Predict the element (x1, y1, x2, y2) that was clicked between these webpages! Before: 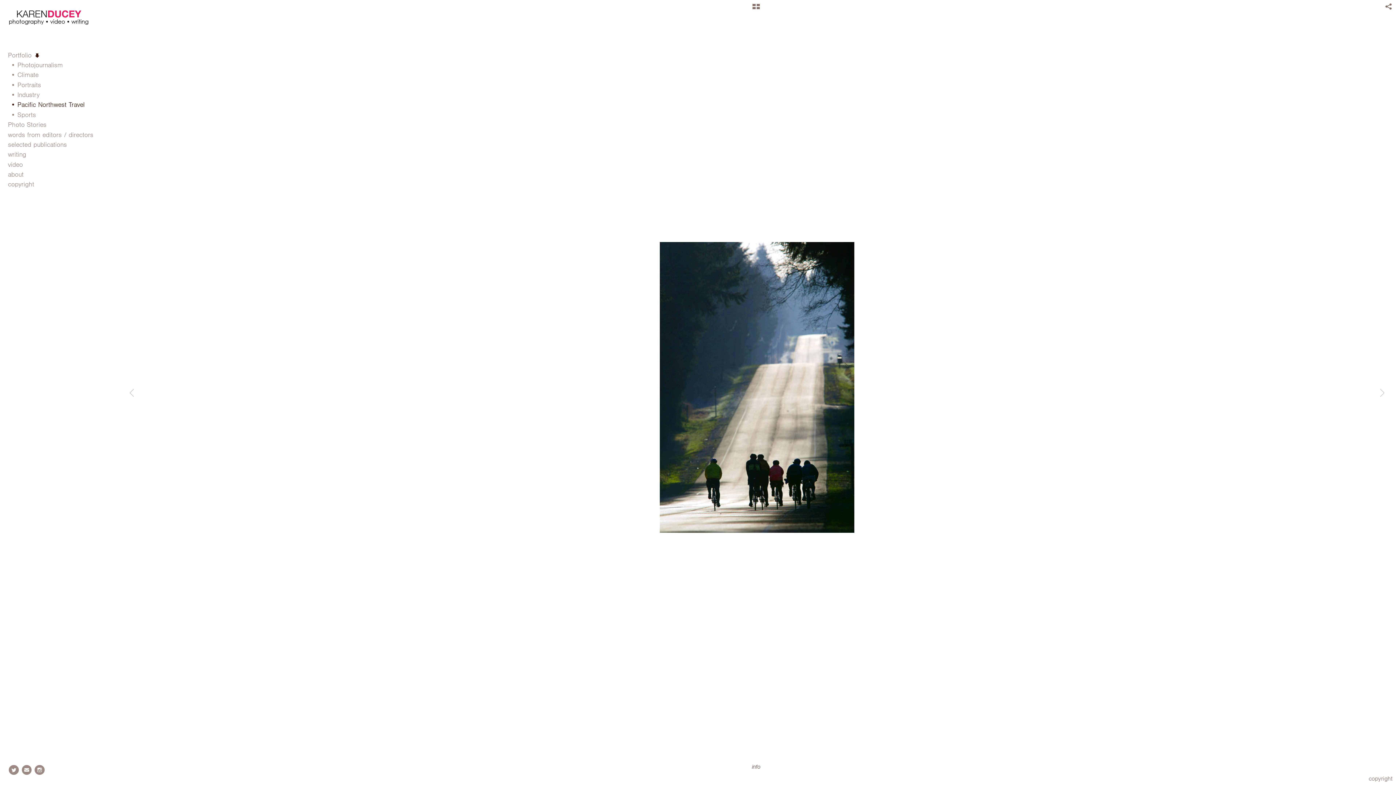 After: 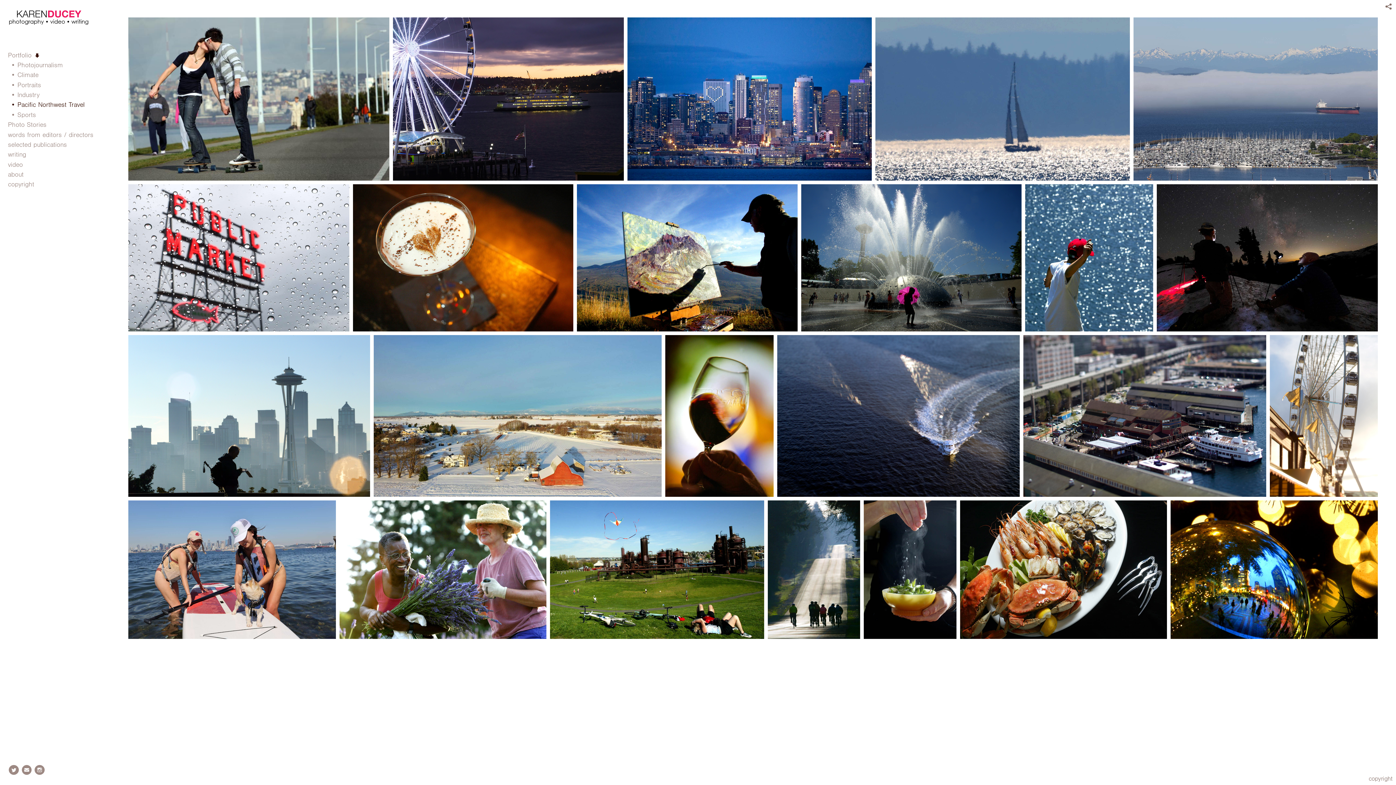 Action: bbox: (750, 2, 762, 15)